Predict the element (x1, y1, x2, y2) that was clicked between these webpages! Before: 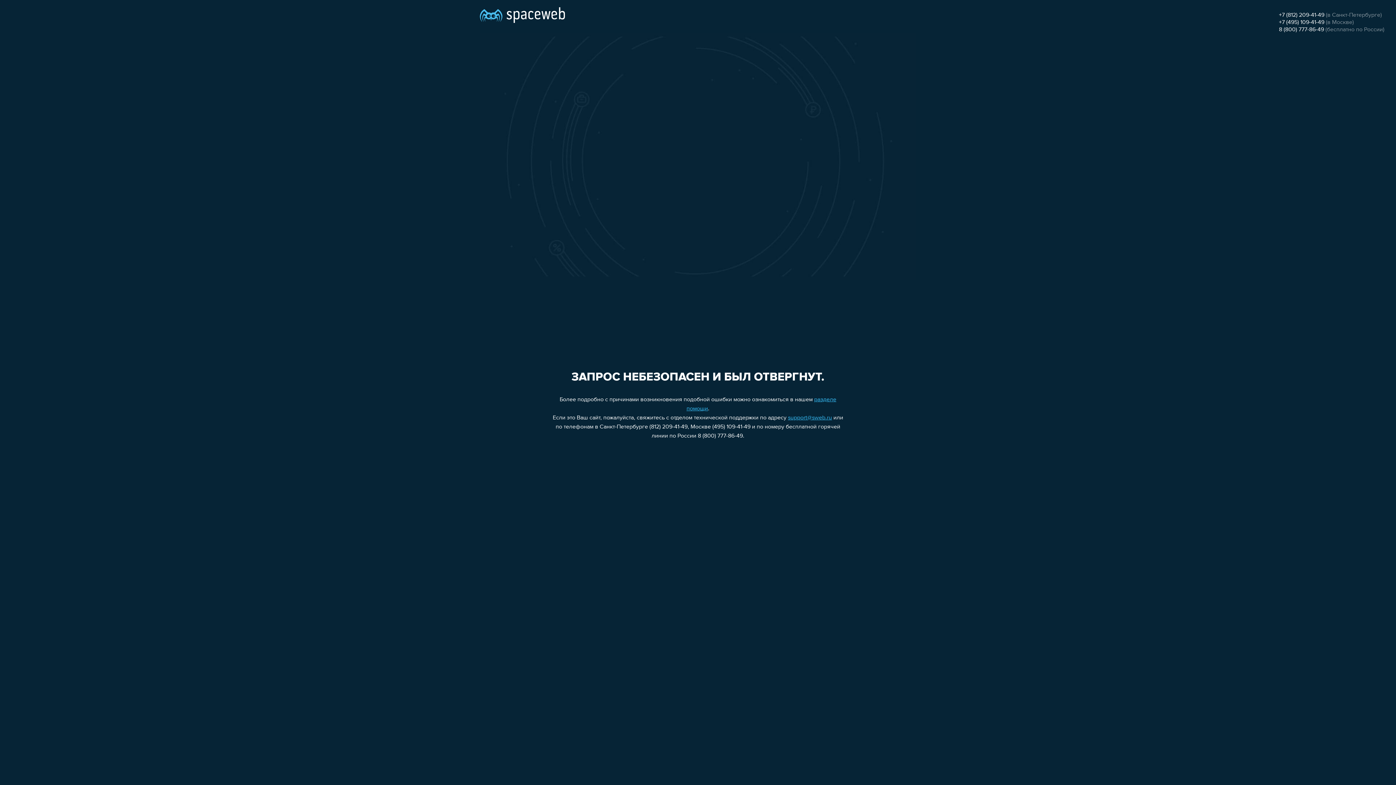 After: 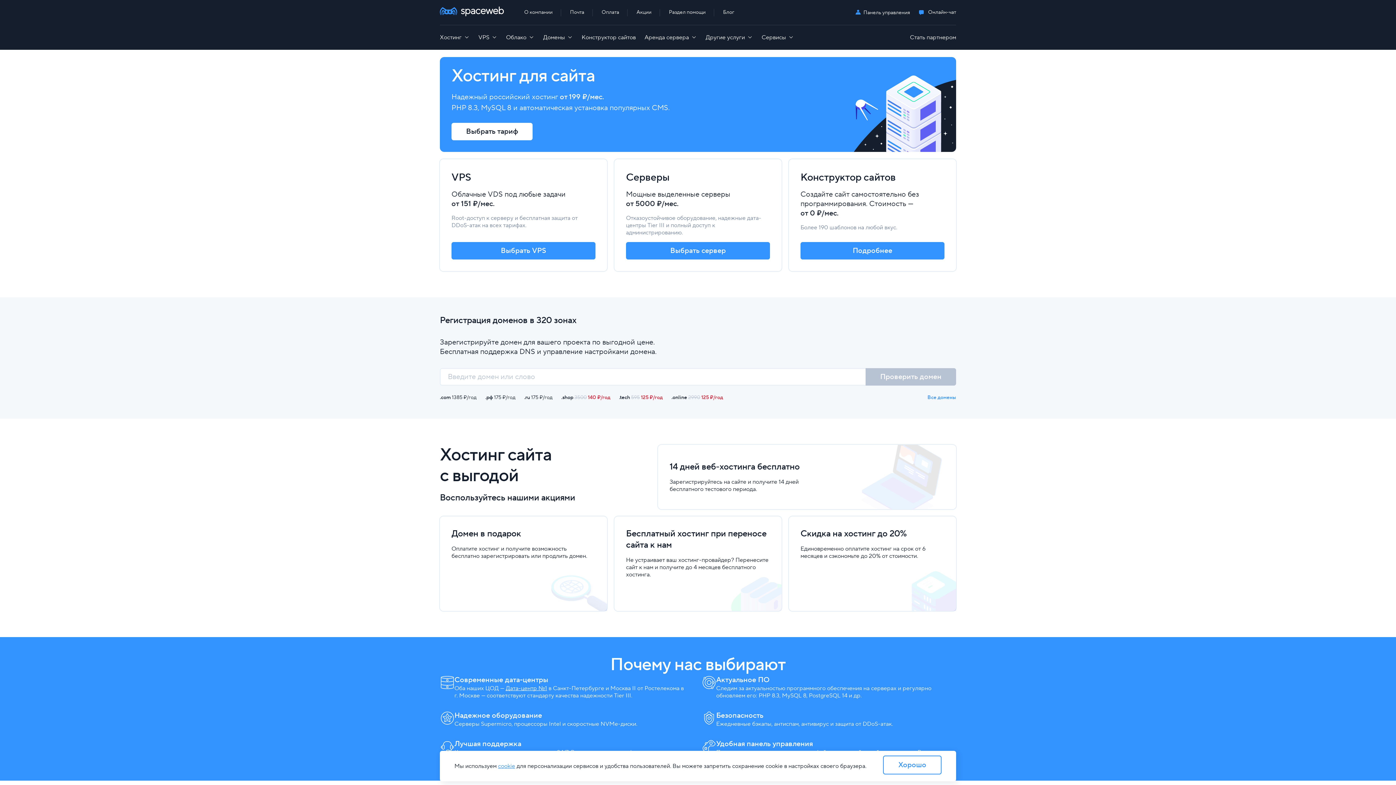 Action: bbox: (480, 0, 565, 25)